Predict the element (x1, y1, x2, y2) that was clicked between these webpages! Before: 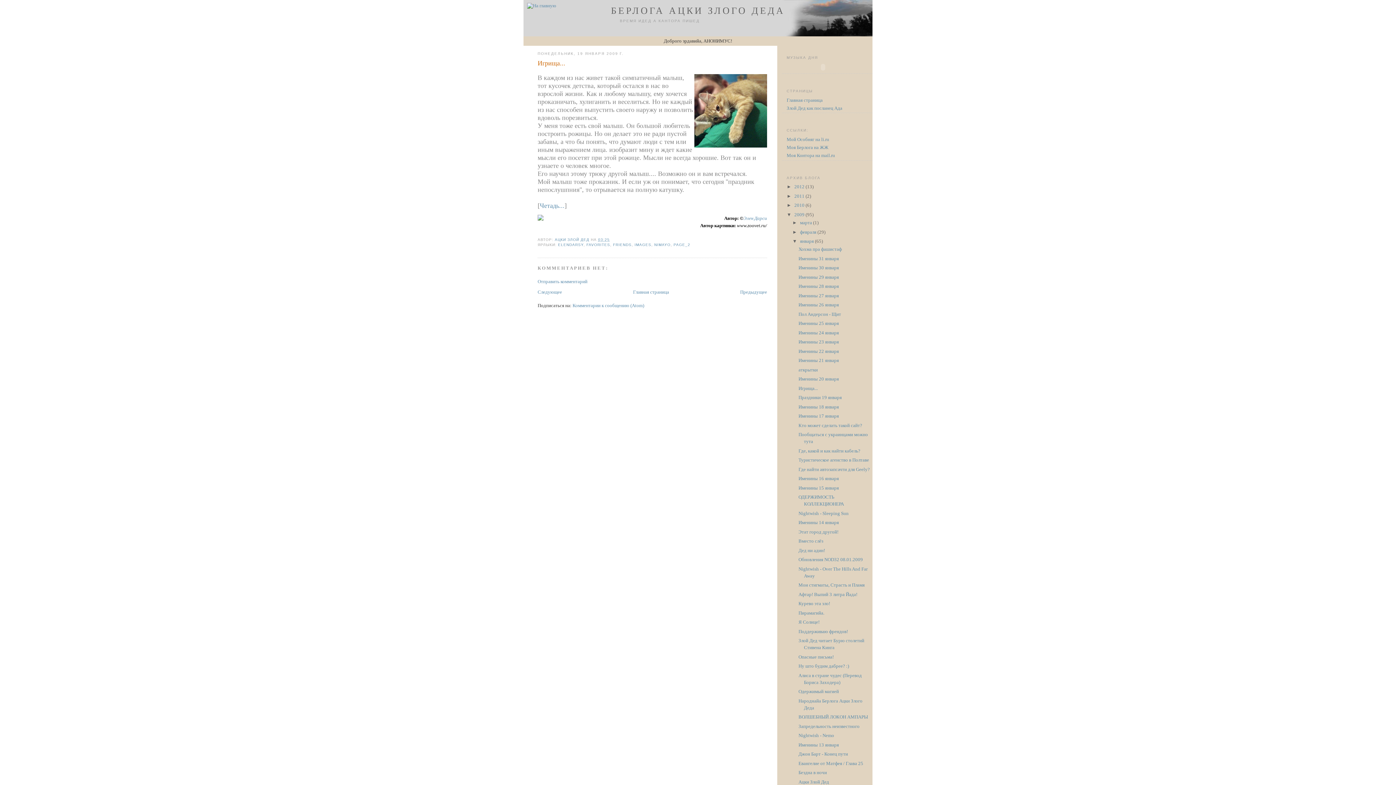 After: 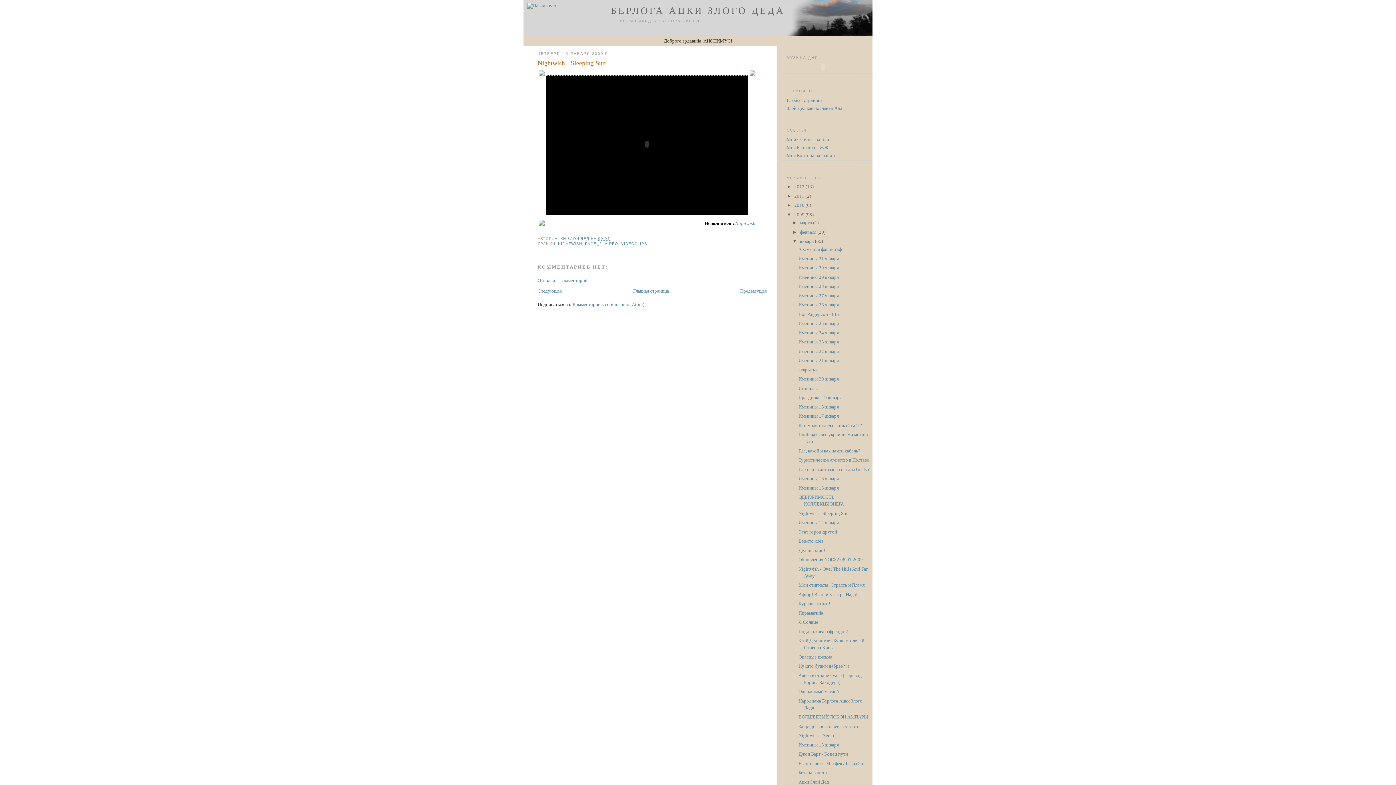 Action: bbox: (798, 510, 848, 516) label: Nightwish - Sleeping Sun